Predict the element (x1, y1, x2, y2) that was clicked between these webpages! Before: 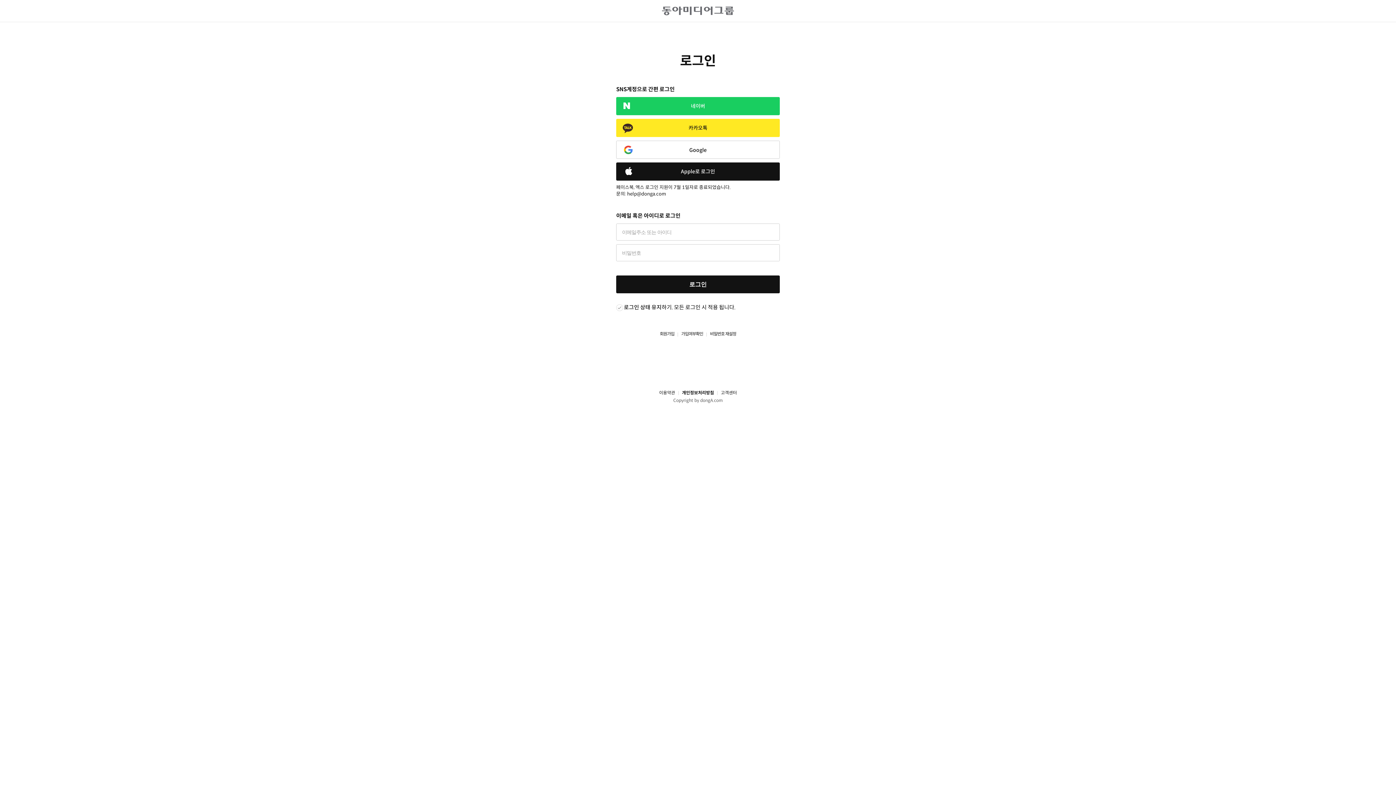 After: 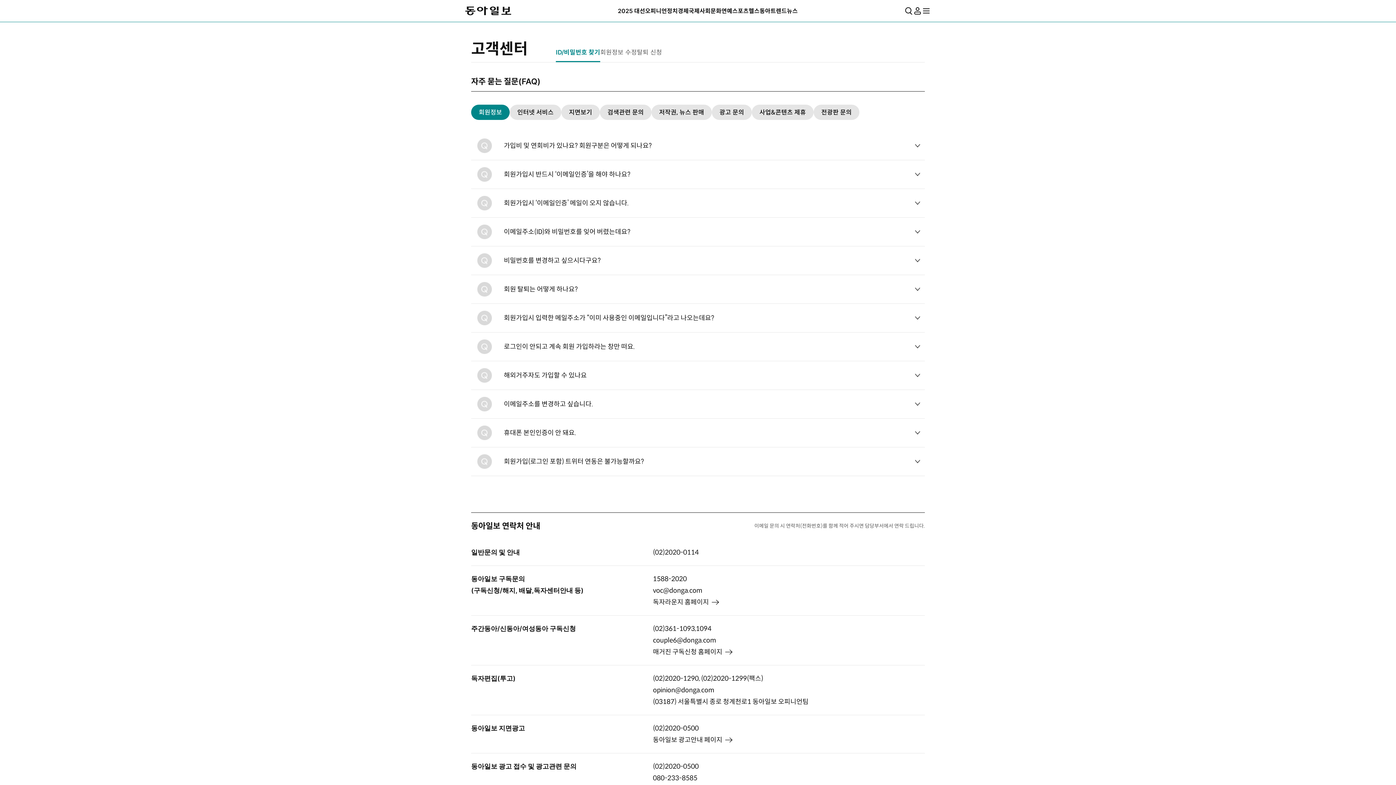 Action: label: 고객센터 bbox: (714, 390, 737, 396)